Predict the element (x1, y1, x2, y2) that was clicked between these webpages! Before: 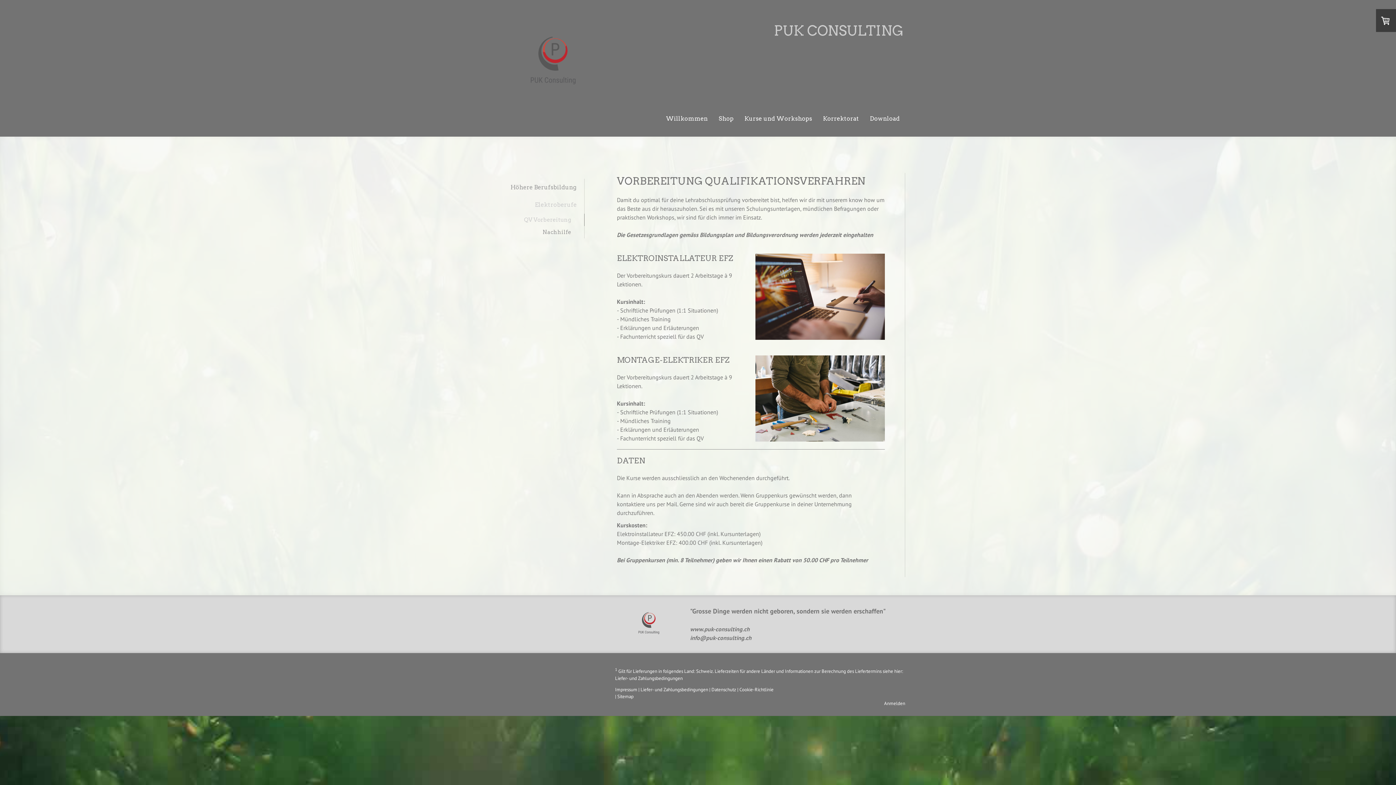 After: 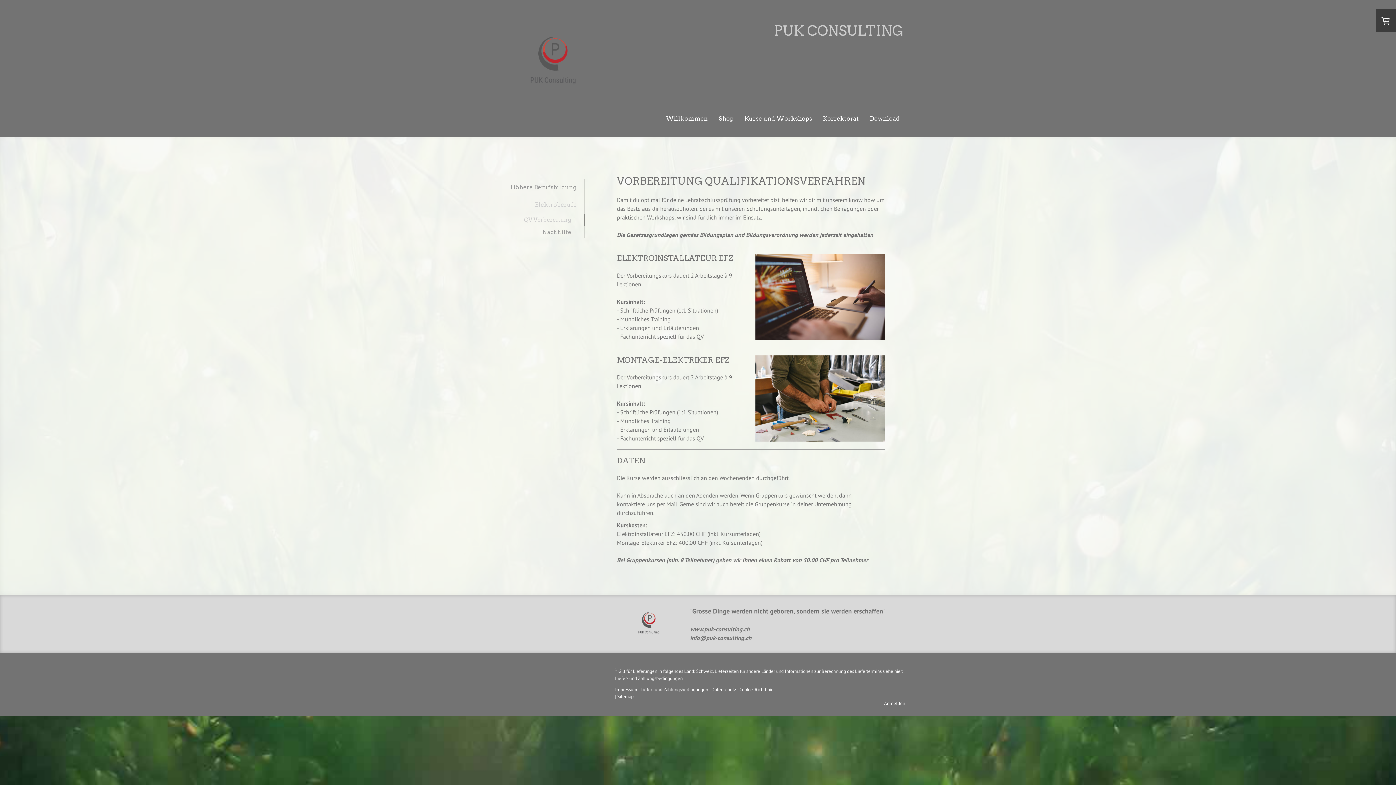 Action: bbox: (505, 213, 584, 226) label: QV Vorbereitung